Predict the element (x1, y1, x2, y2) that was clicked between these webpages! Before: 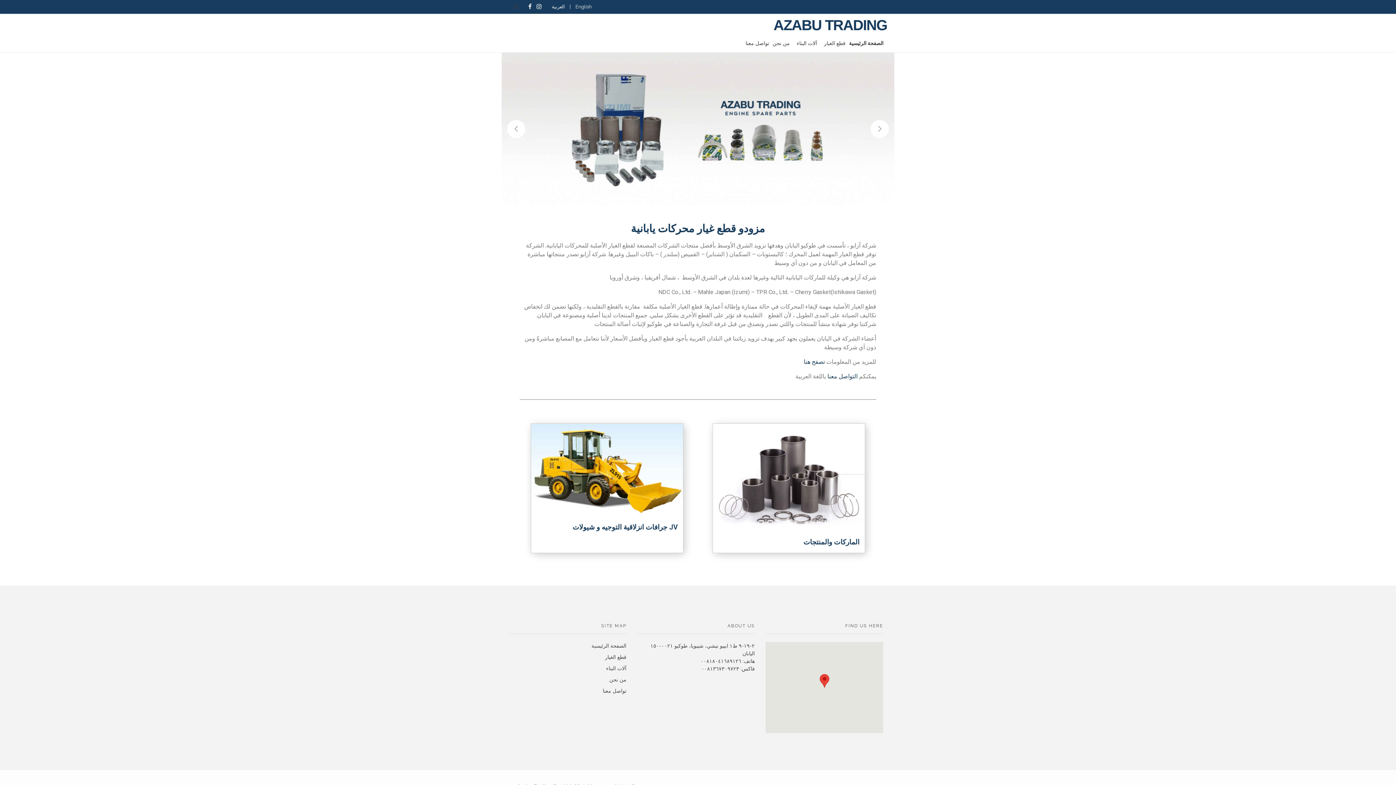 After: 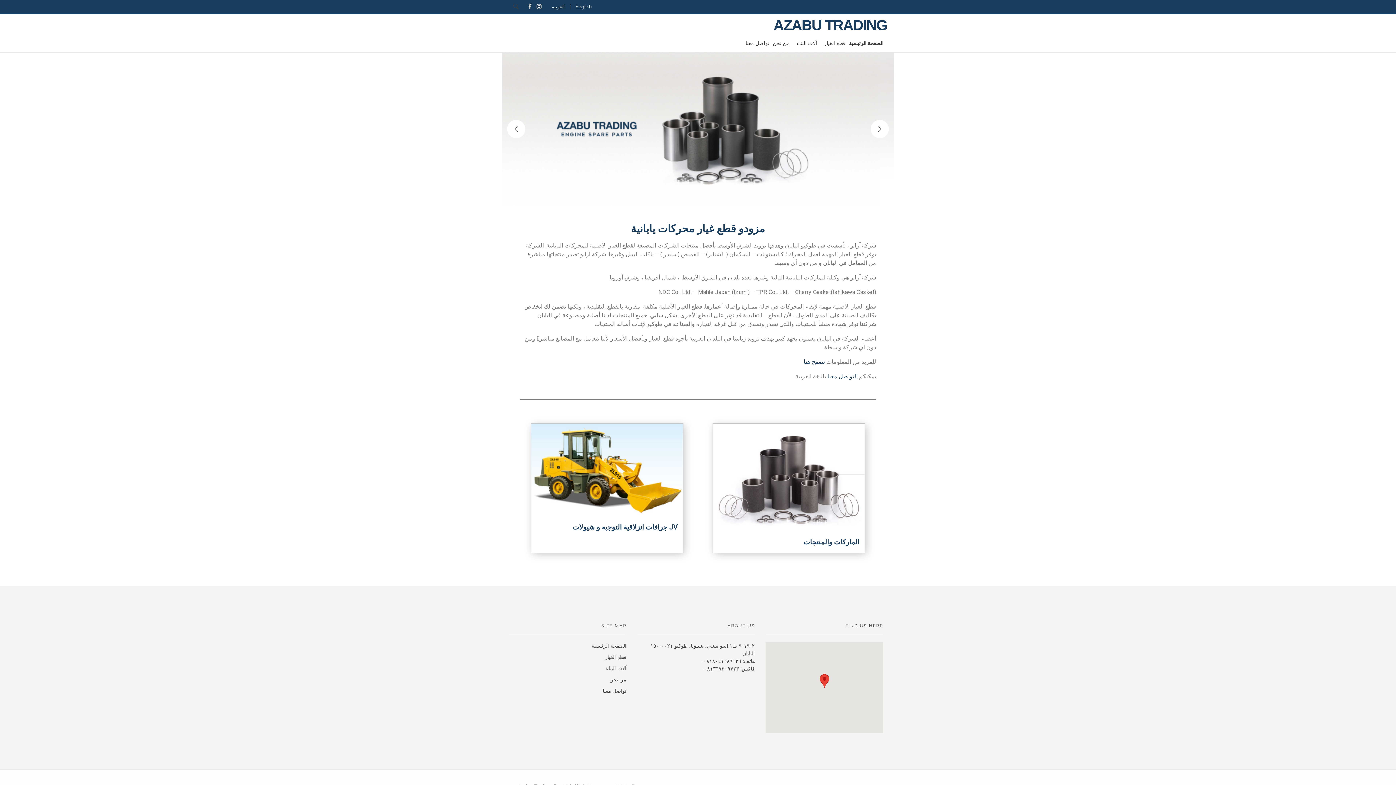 Action: label: العربية bbox: (551, 4, 565, 9)